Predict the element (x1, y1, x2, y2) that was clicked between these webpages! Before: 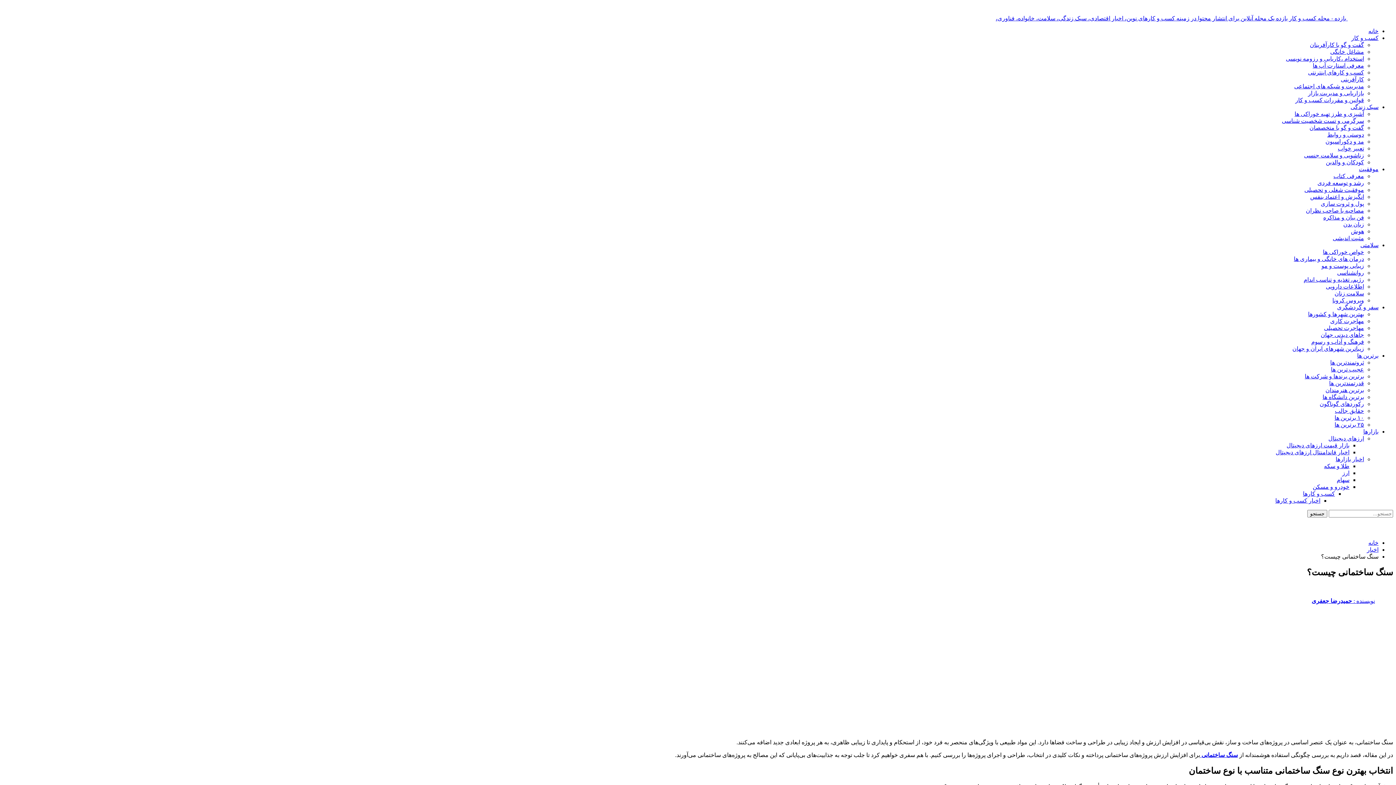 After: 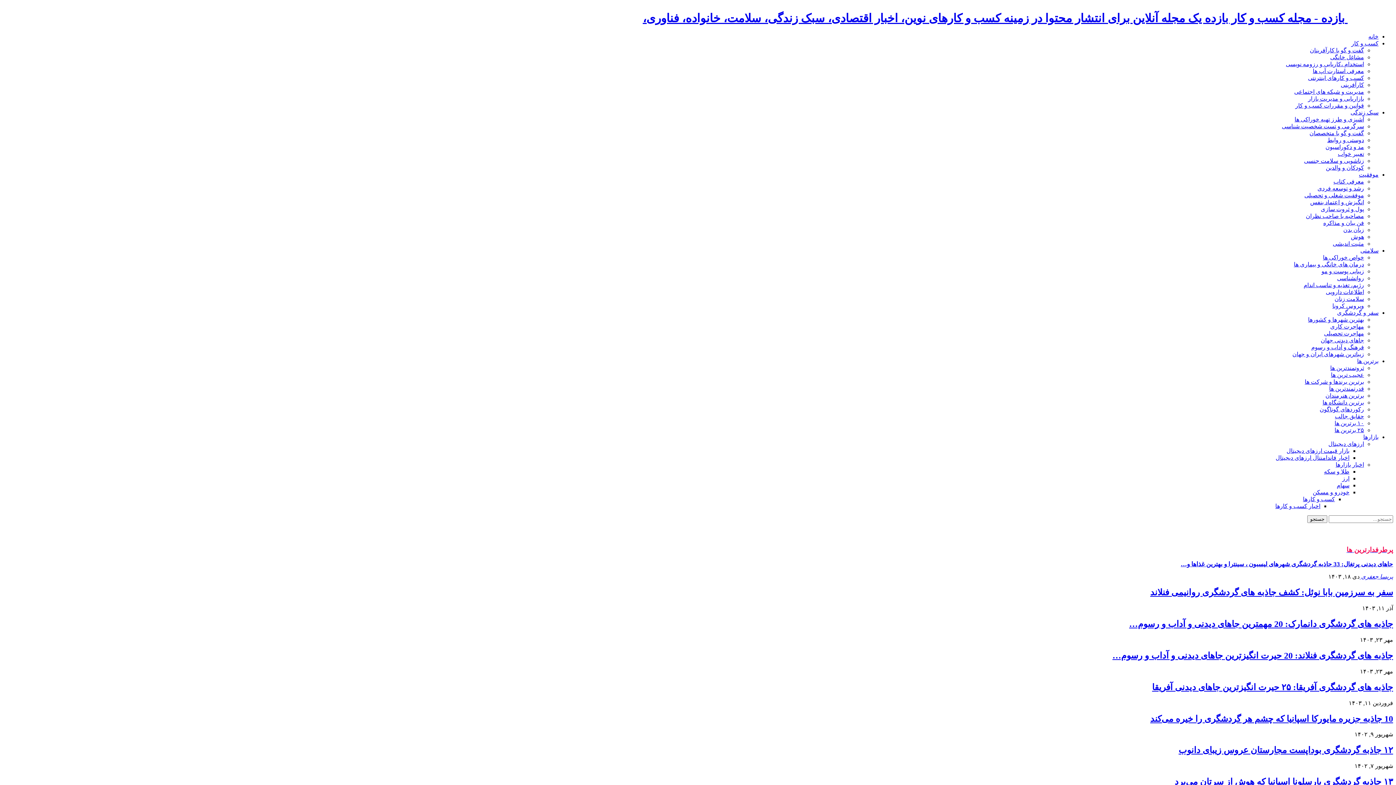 Action: label:  بازده - مجله کسب و کار بازده یک مجله آنلاین برای انتشار محتوا در زمینه کسب و کارهای نوین، اخبار اقتصادی، سبک زندگی، سلامت، خانواده، فناوری، bbox: (996, 15, 1393, 21)